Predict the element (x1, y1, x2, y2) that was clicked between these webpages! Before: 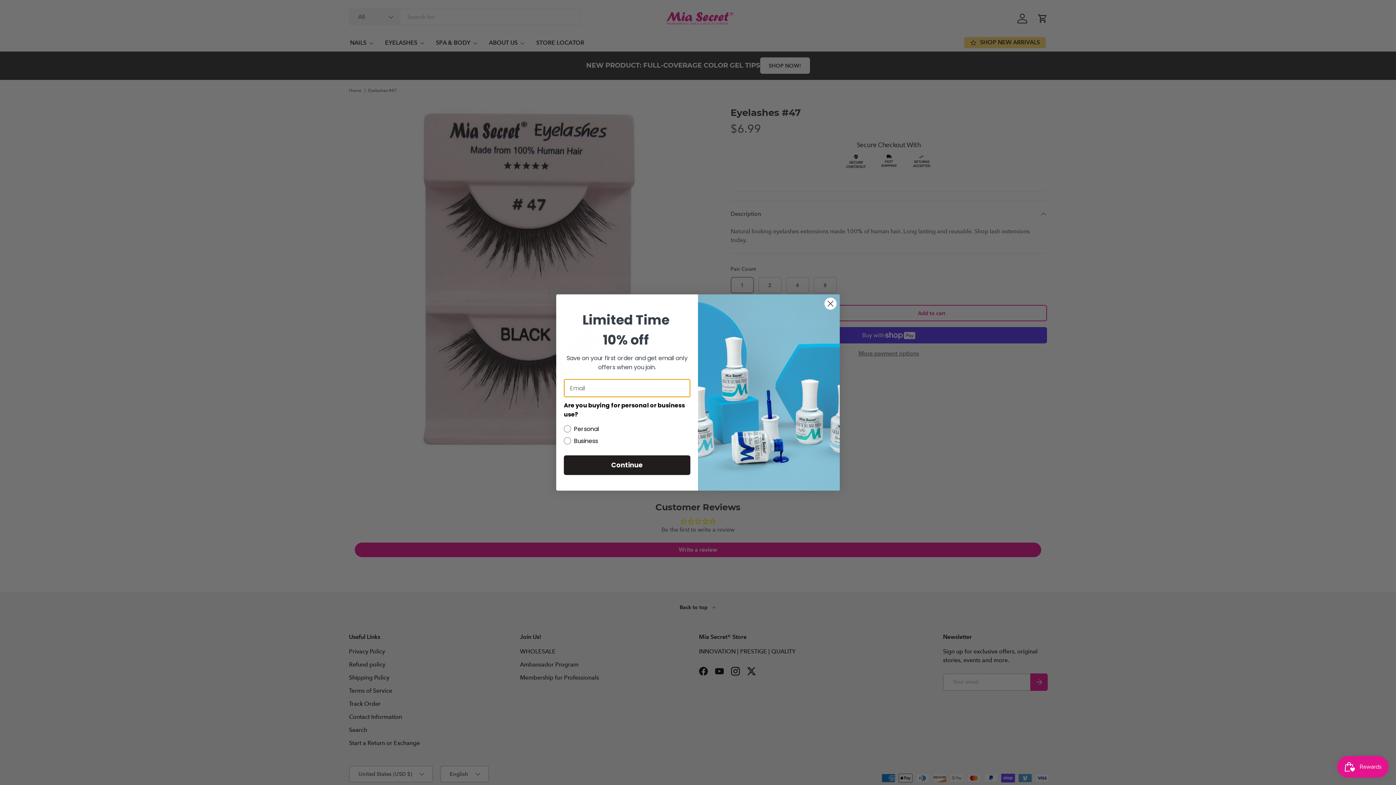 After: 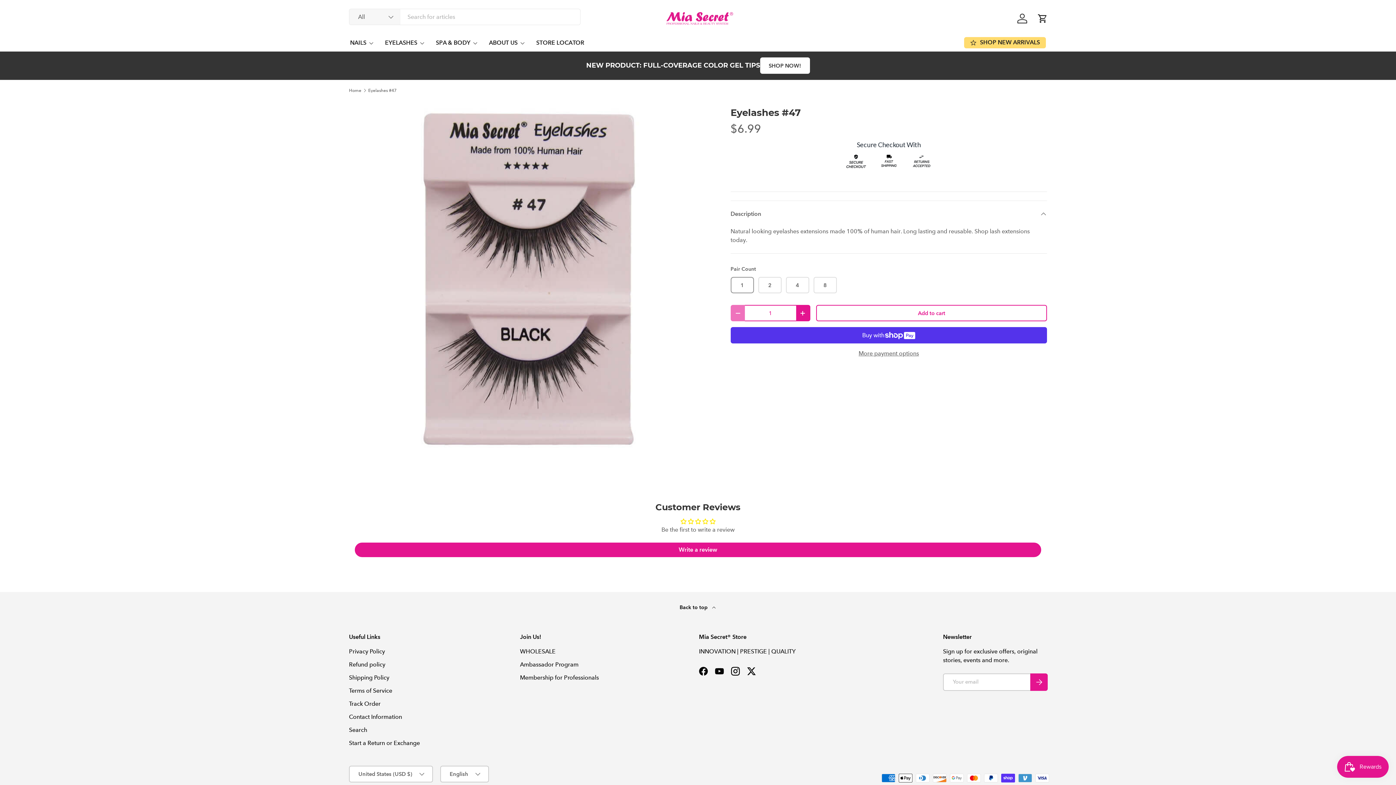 Action: bbox: (824, 297, 837, 310) label: Close dialog